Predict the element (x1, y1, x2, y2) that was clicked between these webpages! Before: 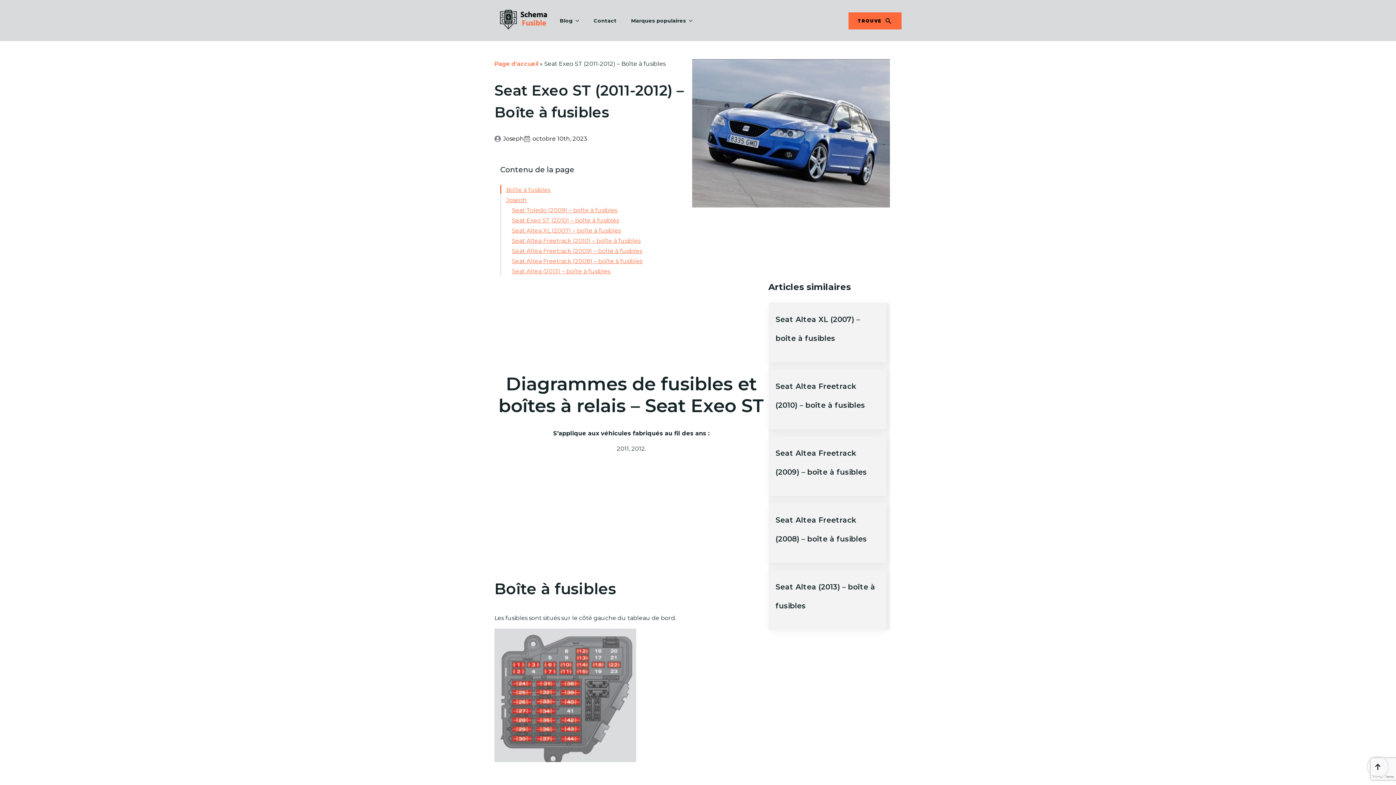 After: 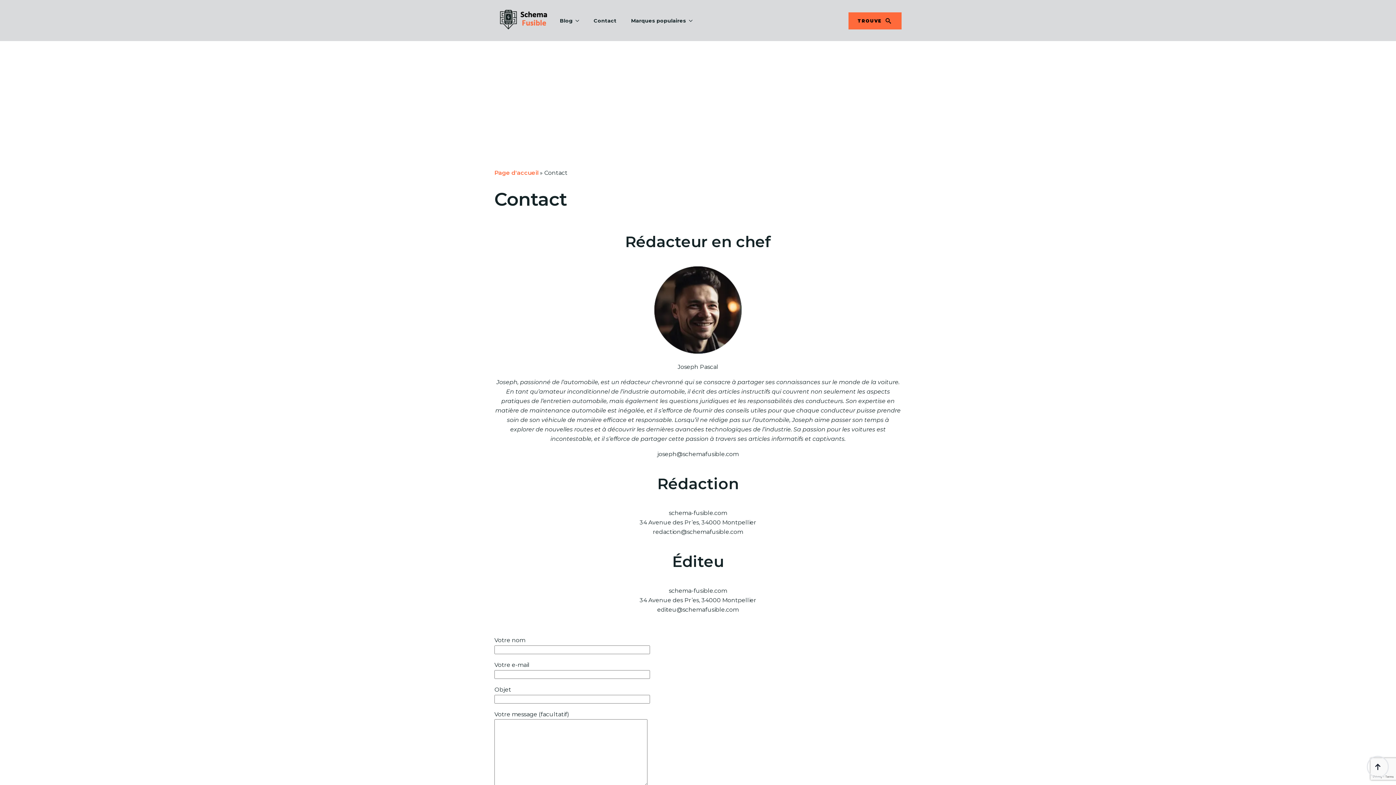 Action: bbox: (586, 10, 624, 30) label: Contact